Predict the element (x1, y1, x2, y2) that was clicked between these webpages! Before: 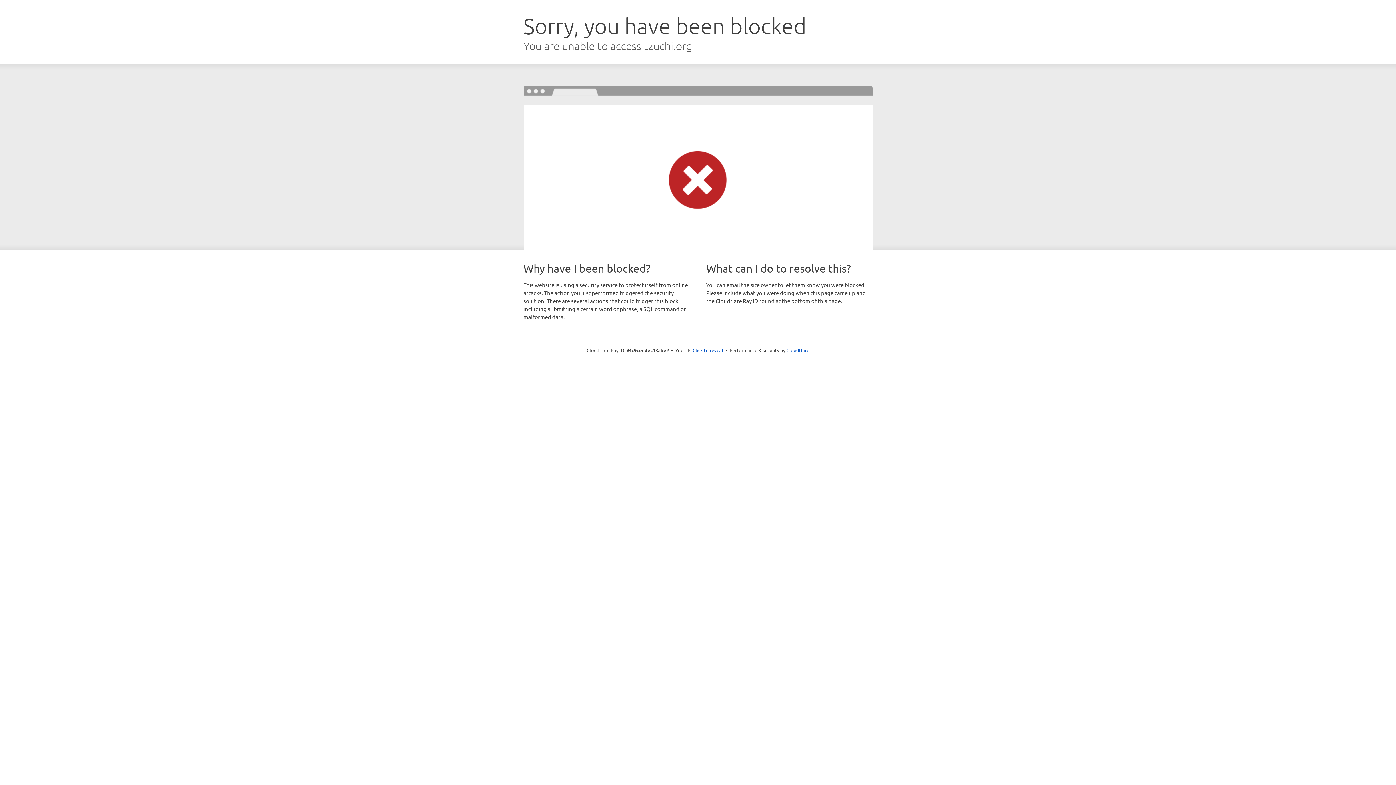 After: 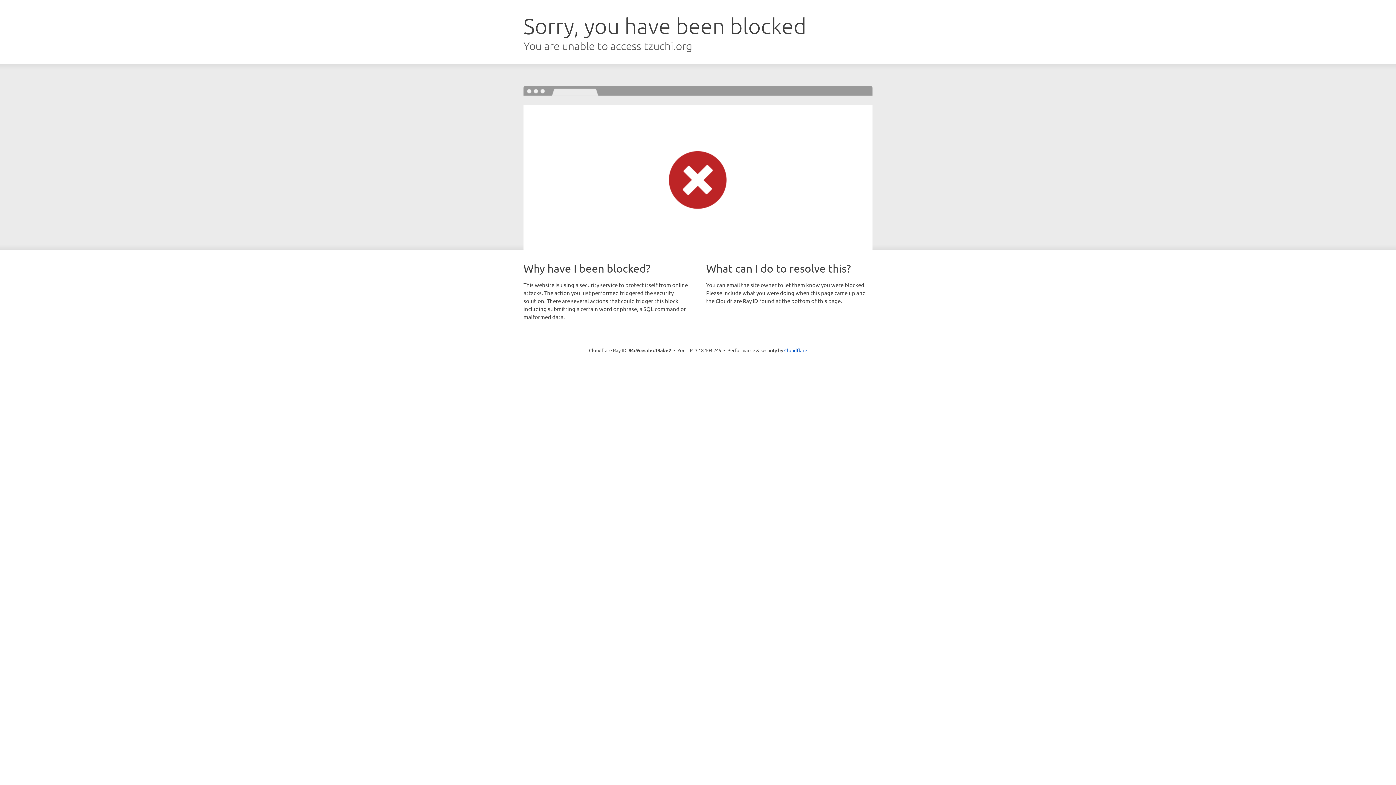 Action: label: Click to reveal bbox: (692, 346, 723, 353)